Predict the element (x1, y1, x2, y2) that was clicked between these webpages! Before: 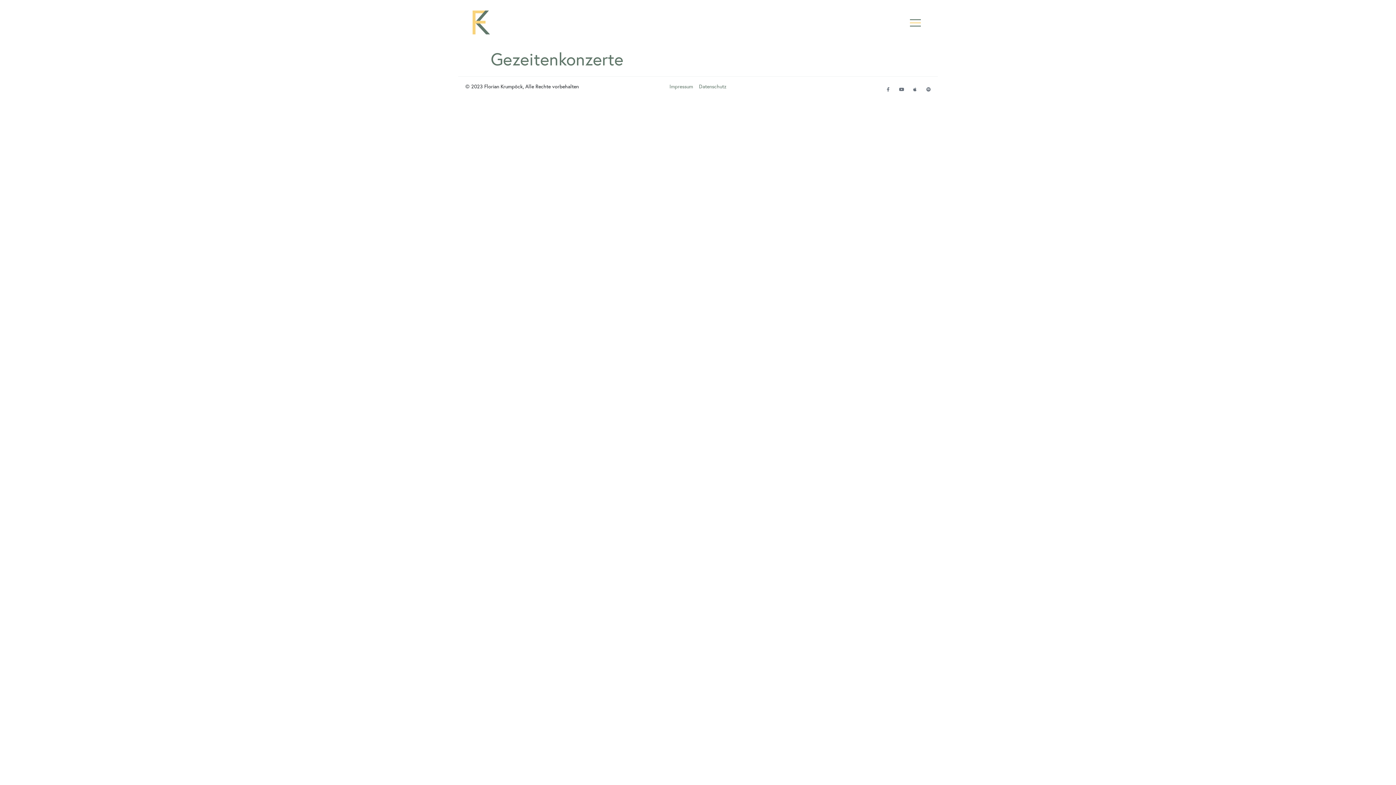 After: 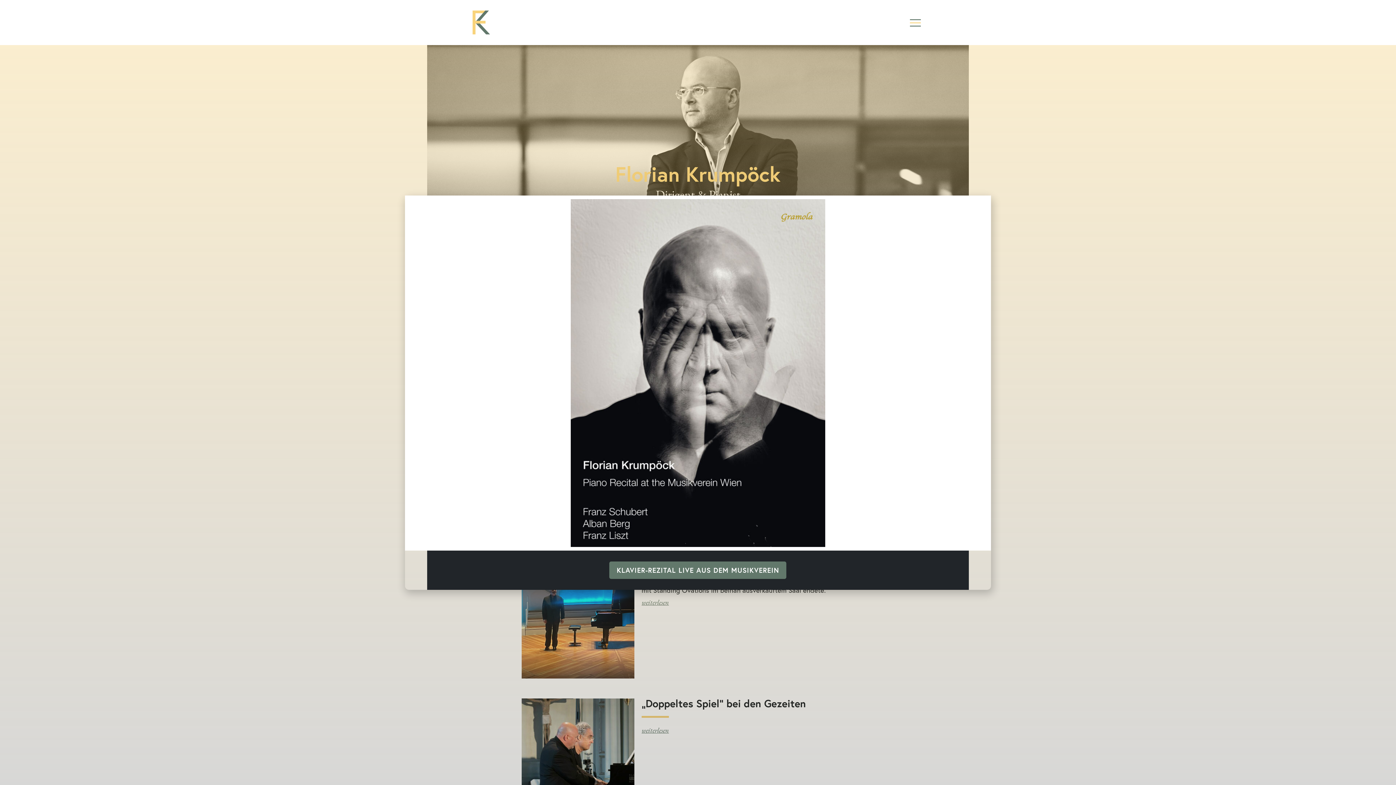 Action: bbox: (472, 10, 490, 34)